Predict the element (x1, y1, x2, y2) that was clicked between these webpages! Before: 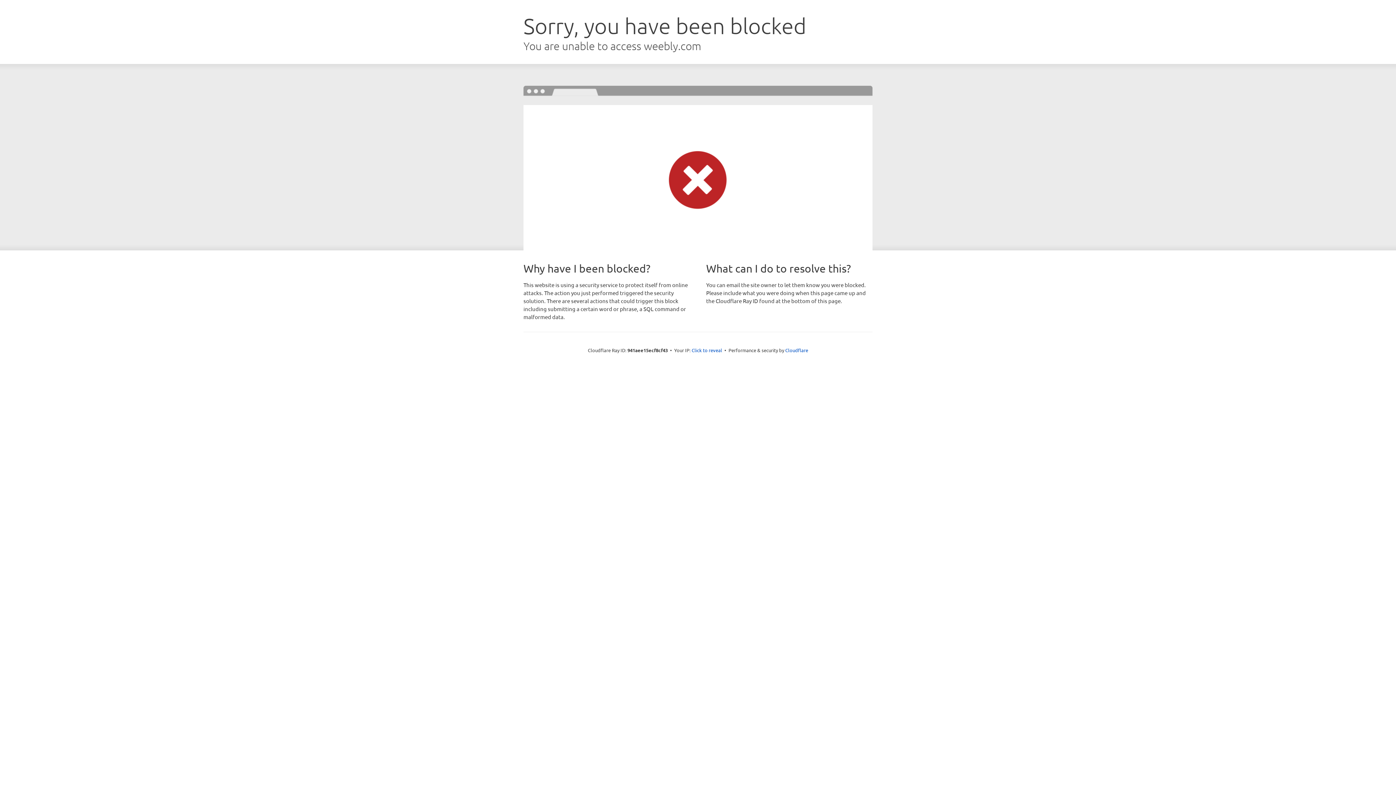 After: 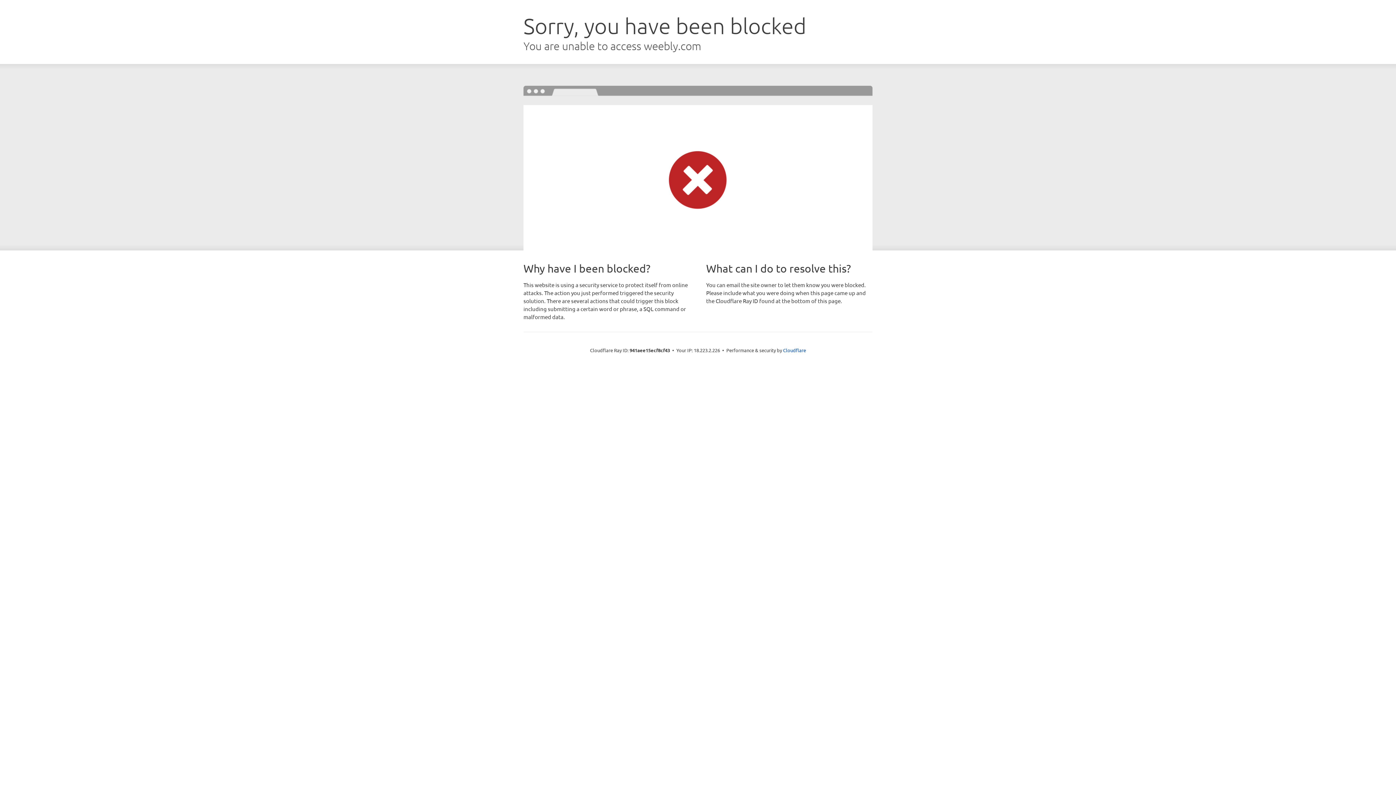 Action: label: Click to reveal bbox: (691, 346, 722, 353)